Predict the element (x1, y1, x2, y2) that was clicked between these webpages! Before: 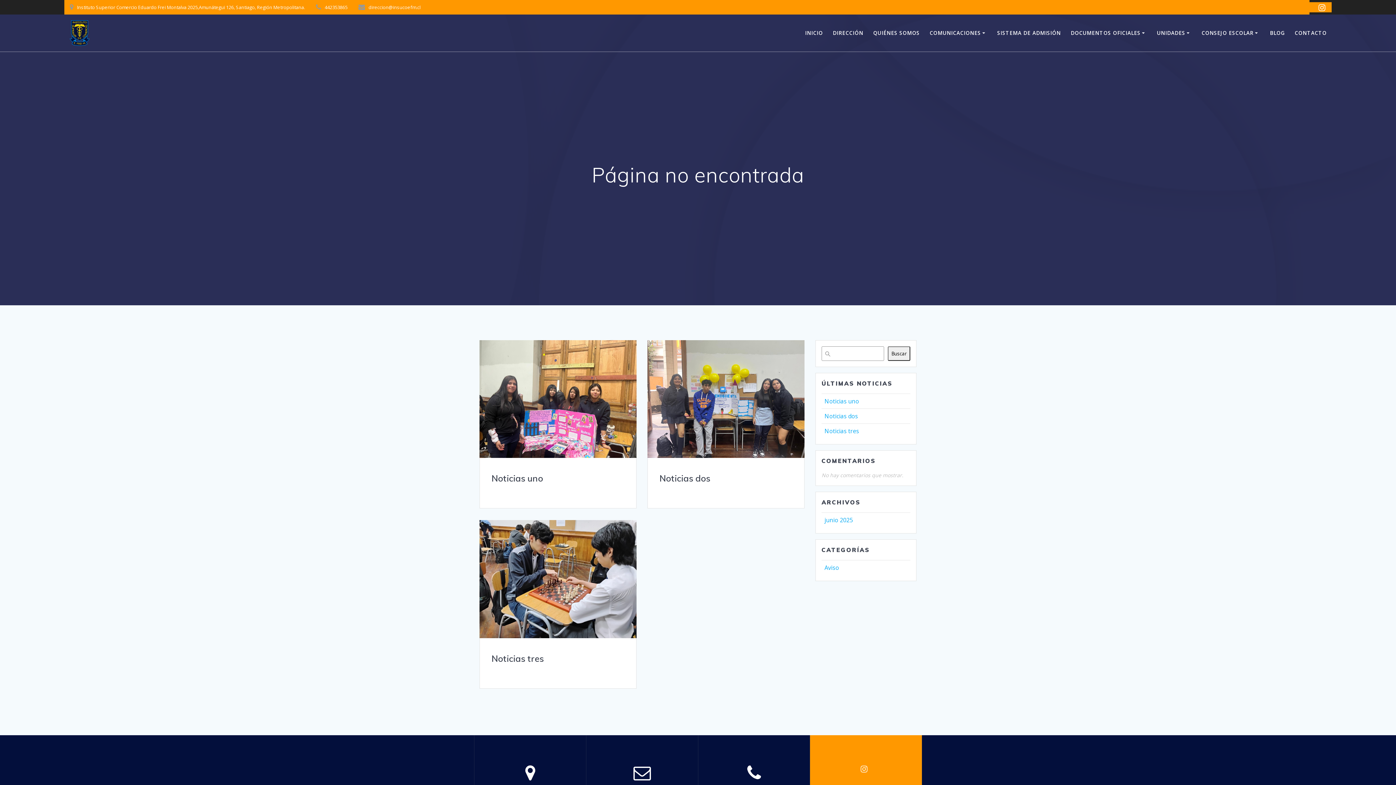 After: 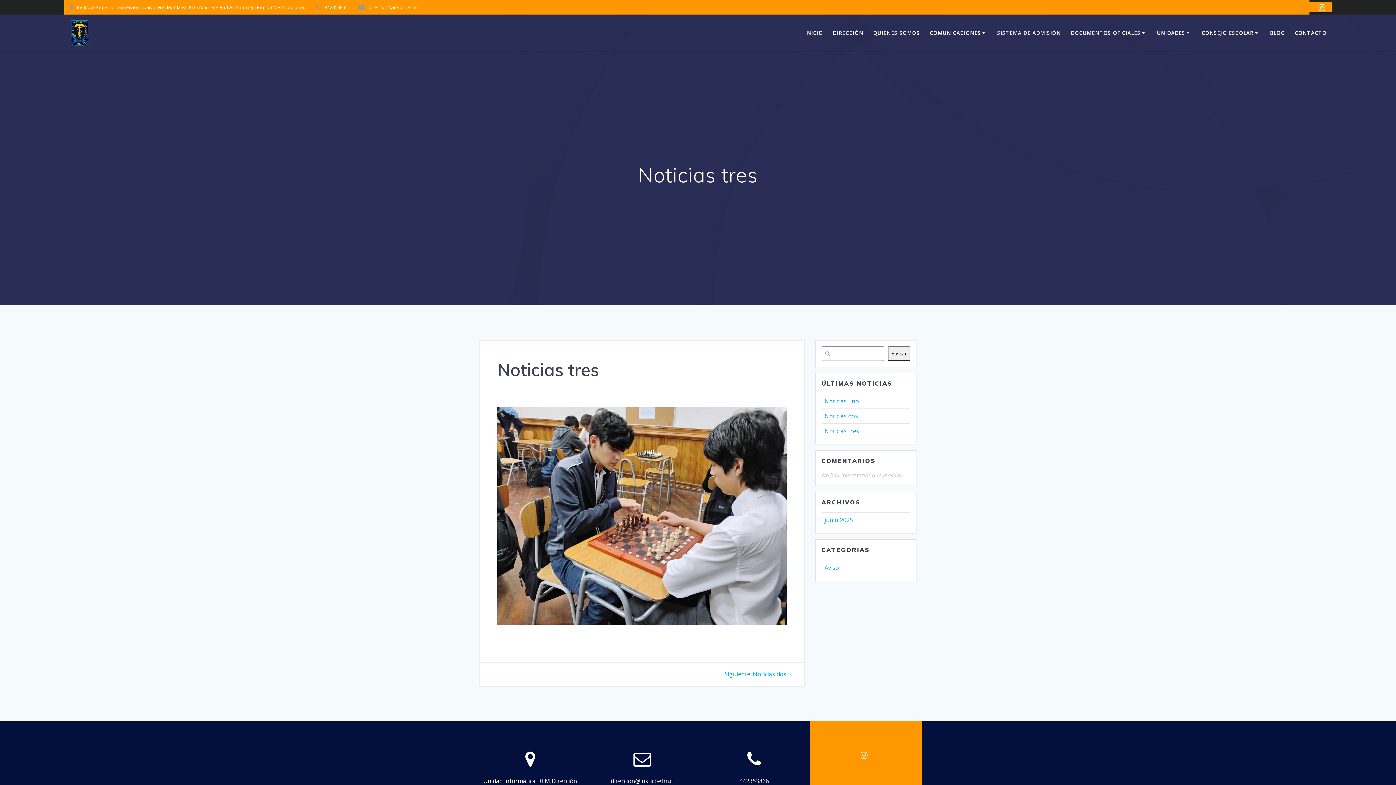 Action: bbox: (824, 427, 859, 435) label: Noticias tres